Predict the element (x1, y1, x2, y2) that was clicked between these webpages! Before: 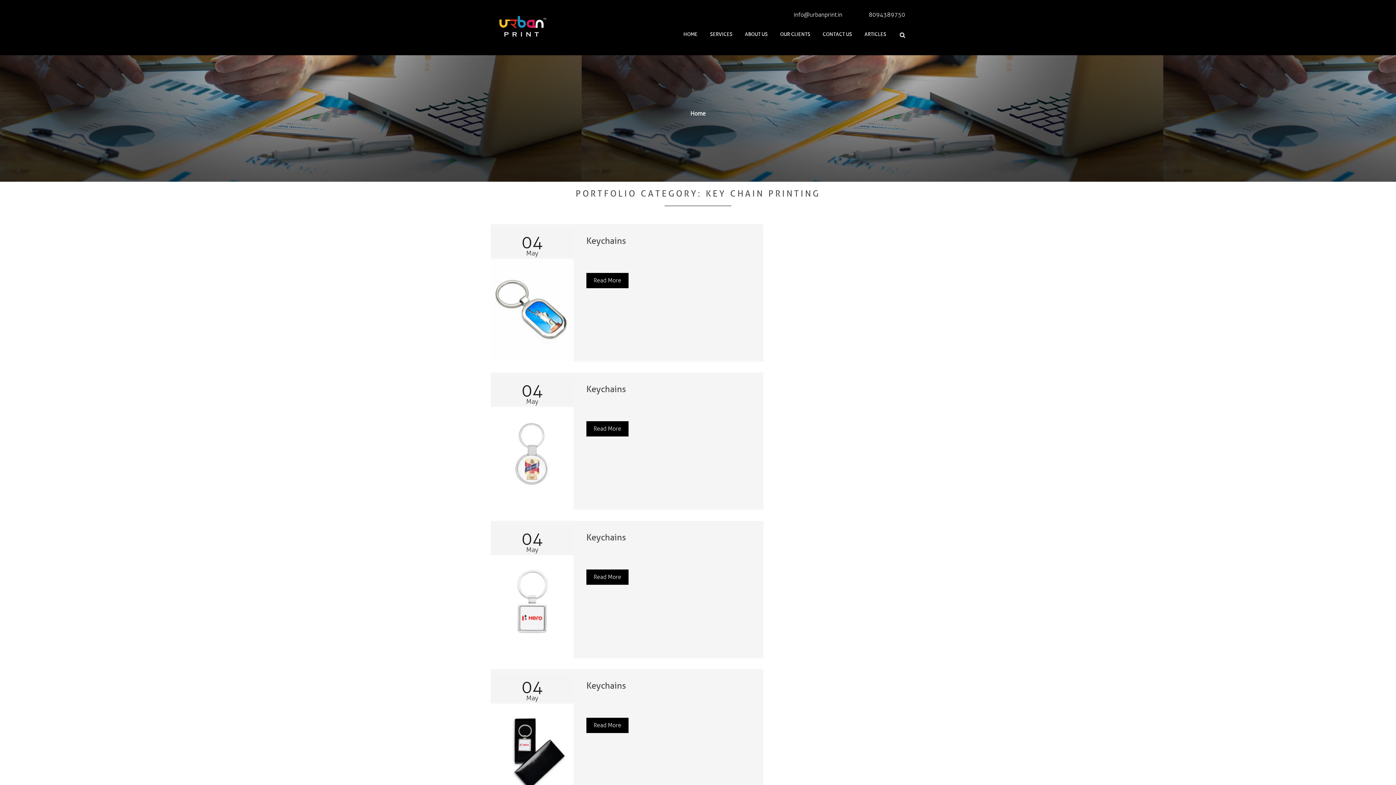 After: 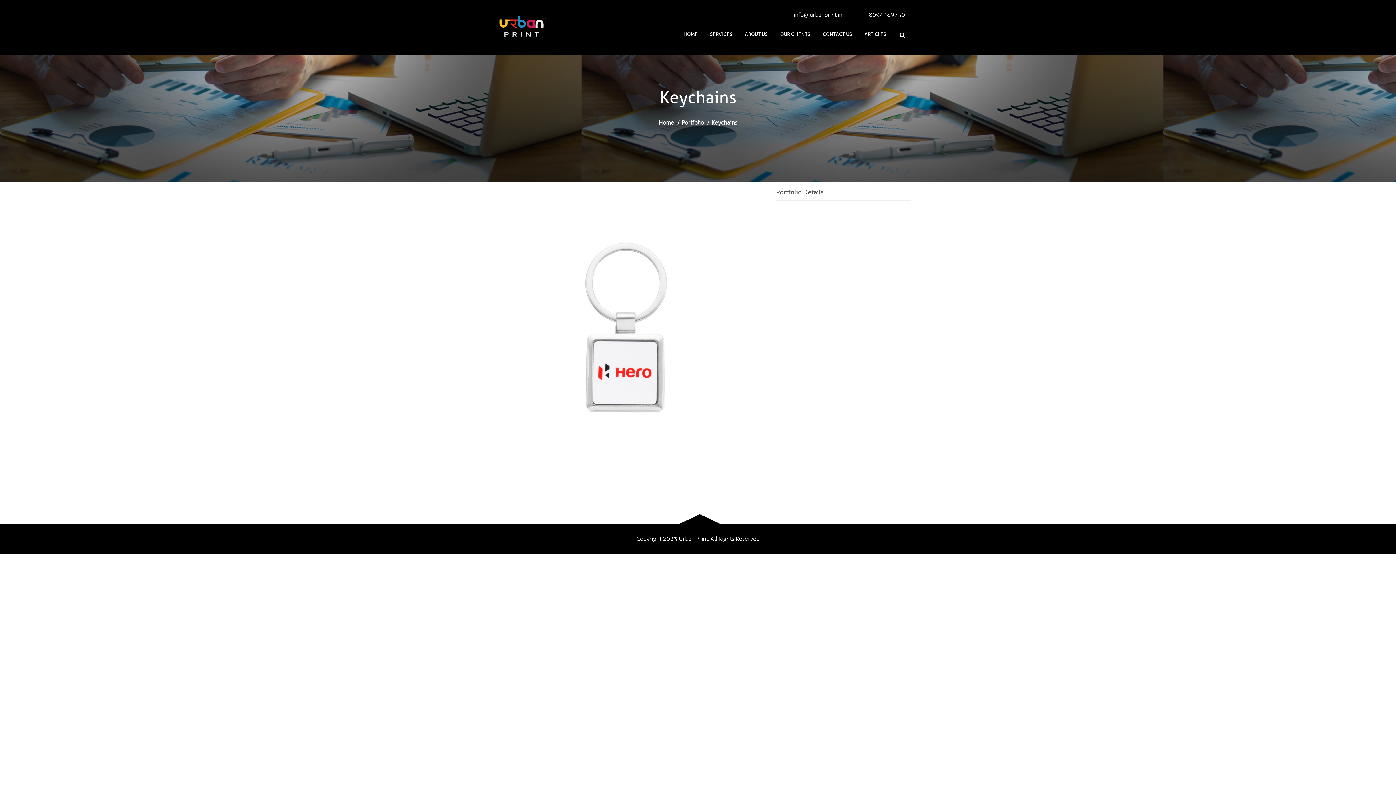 Action: bbox: (586, 569, 628, 585) label: Read More